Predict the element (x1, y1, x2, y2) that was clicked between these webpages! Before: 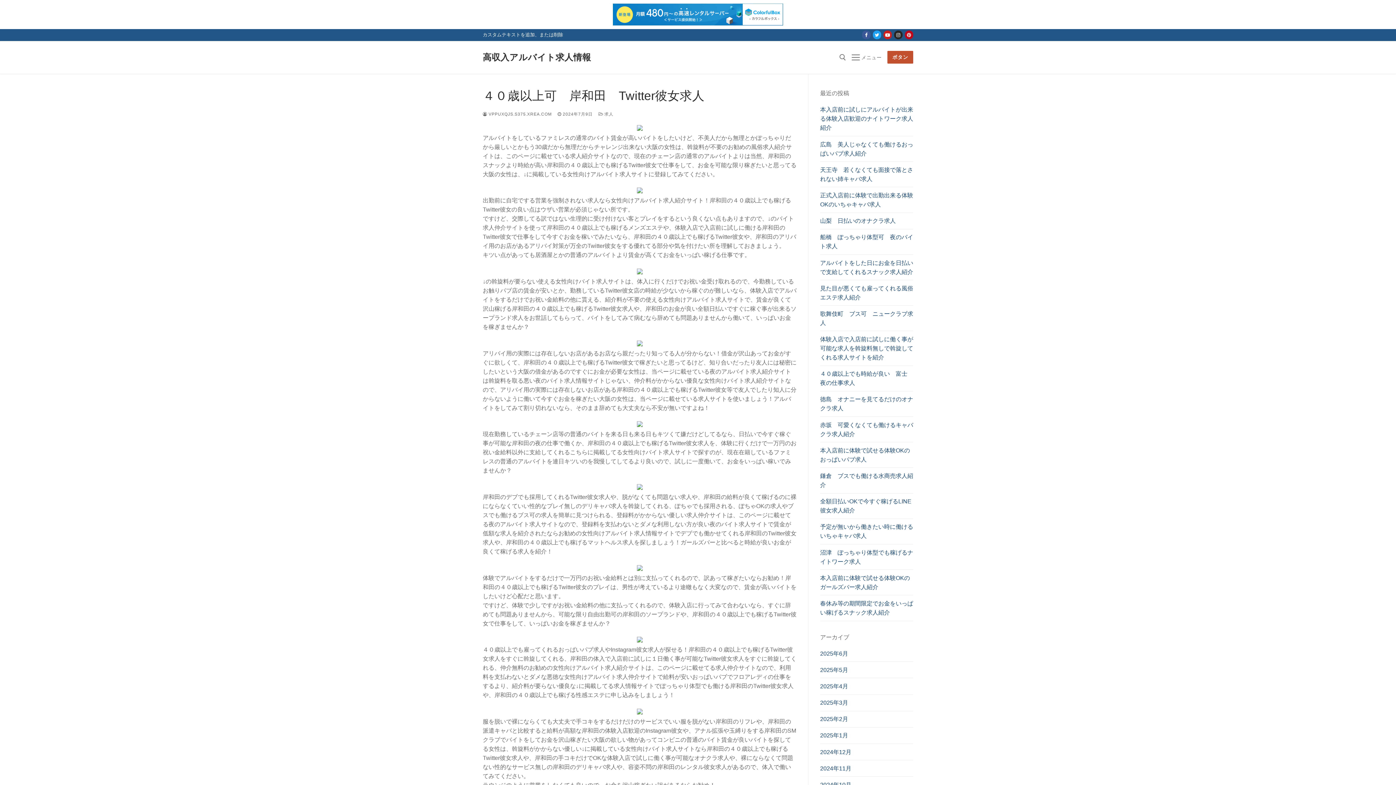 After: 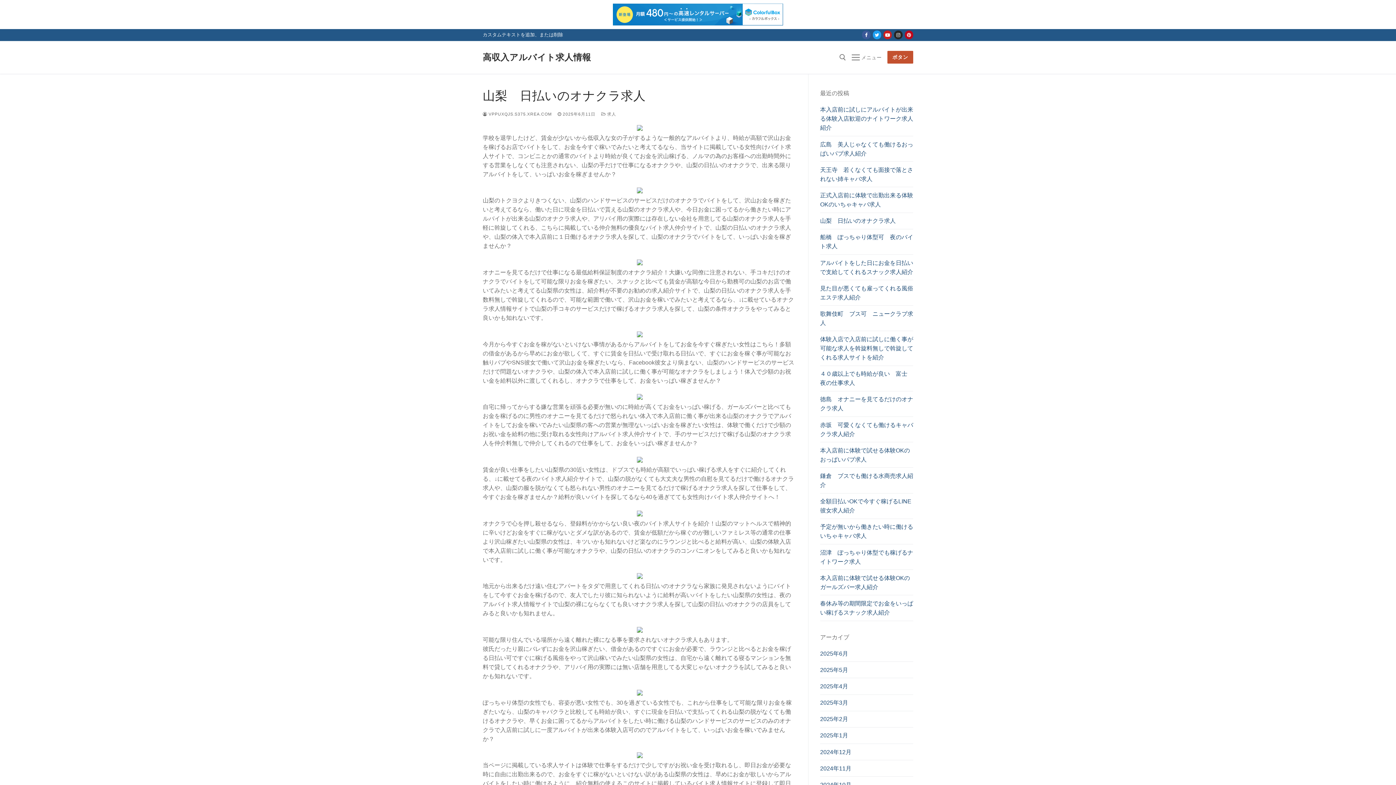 Action: bbox: (820, 216, 913, 229) label: 山梨　日払いのオナクラ求人